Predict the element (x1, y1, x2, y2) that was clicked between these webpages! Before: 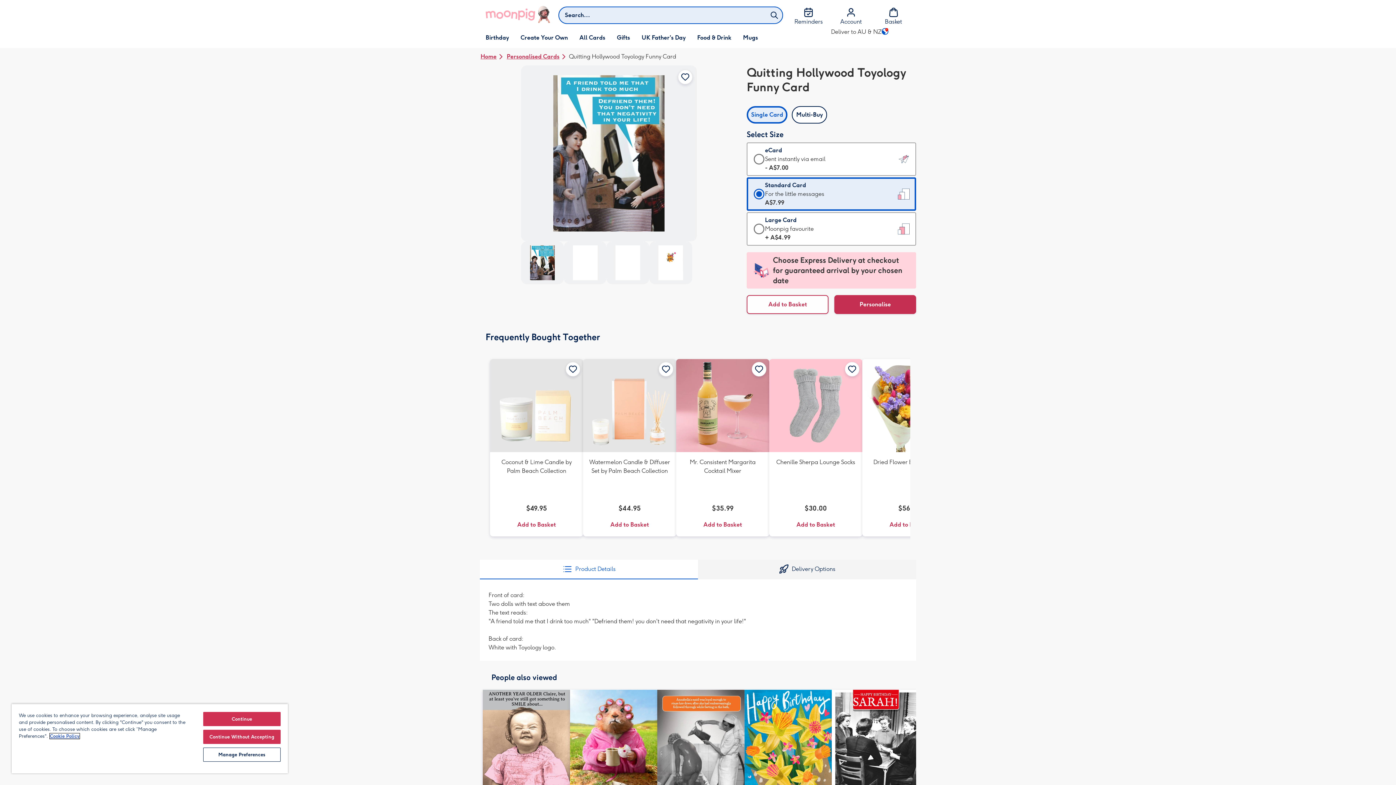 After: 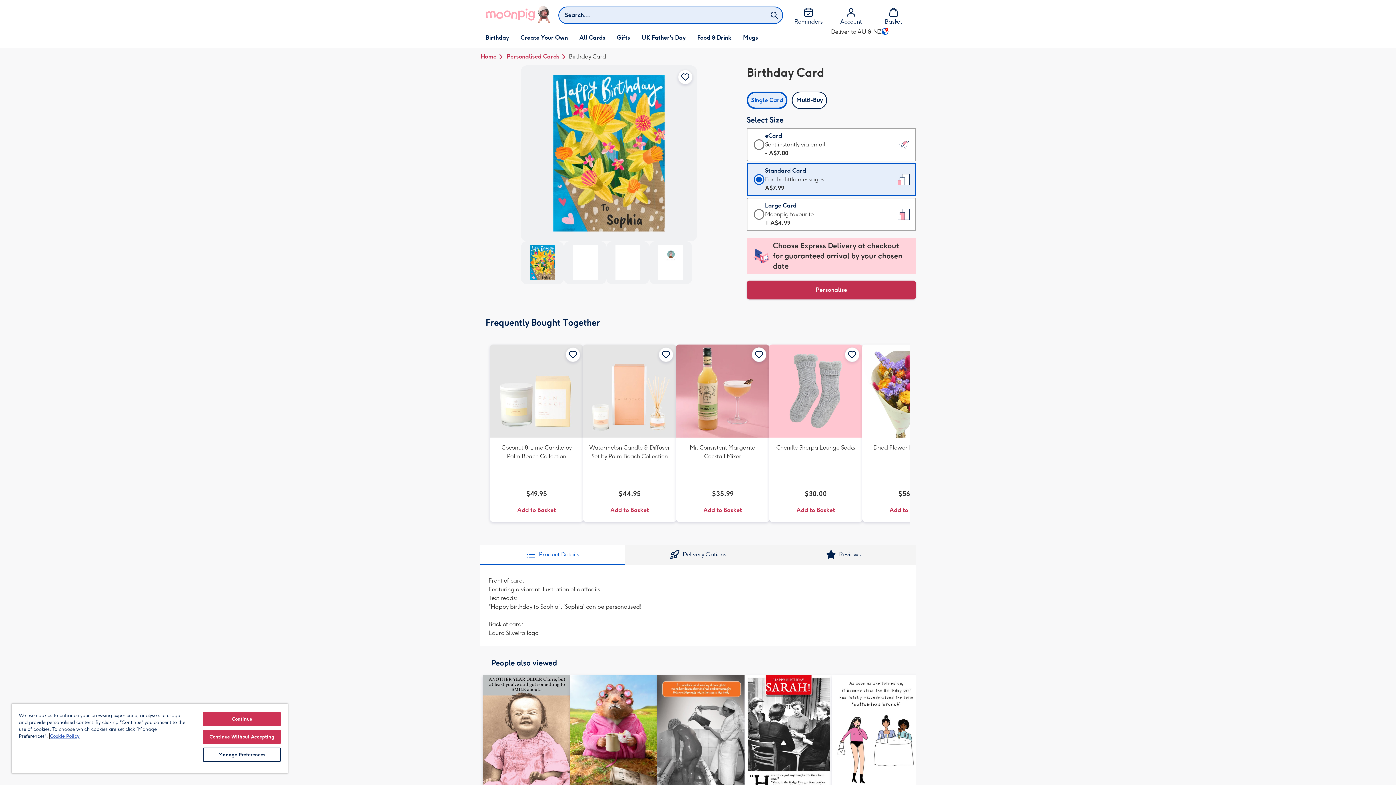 Action: bbox: (744, 690, 832, 812)